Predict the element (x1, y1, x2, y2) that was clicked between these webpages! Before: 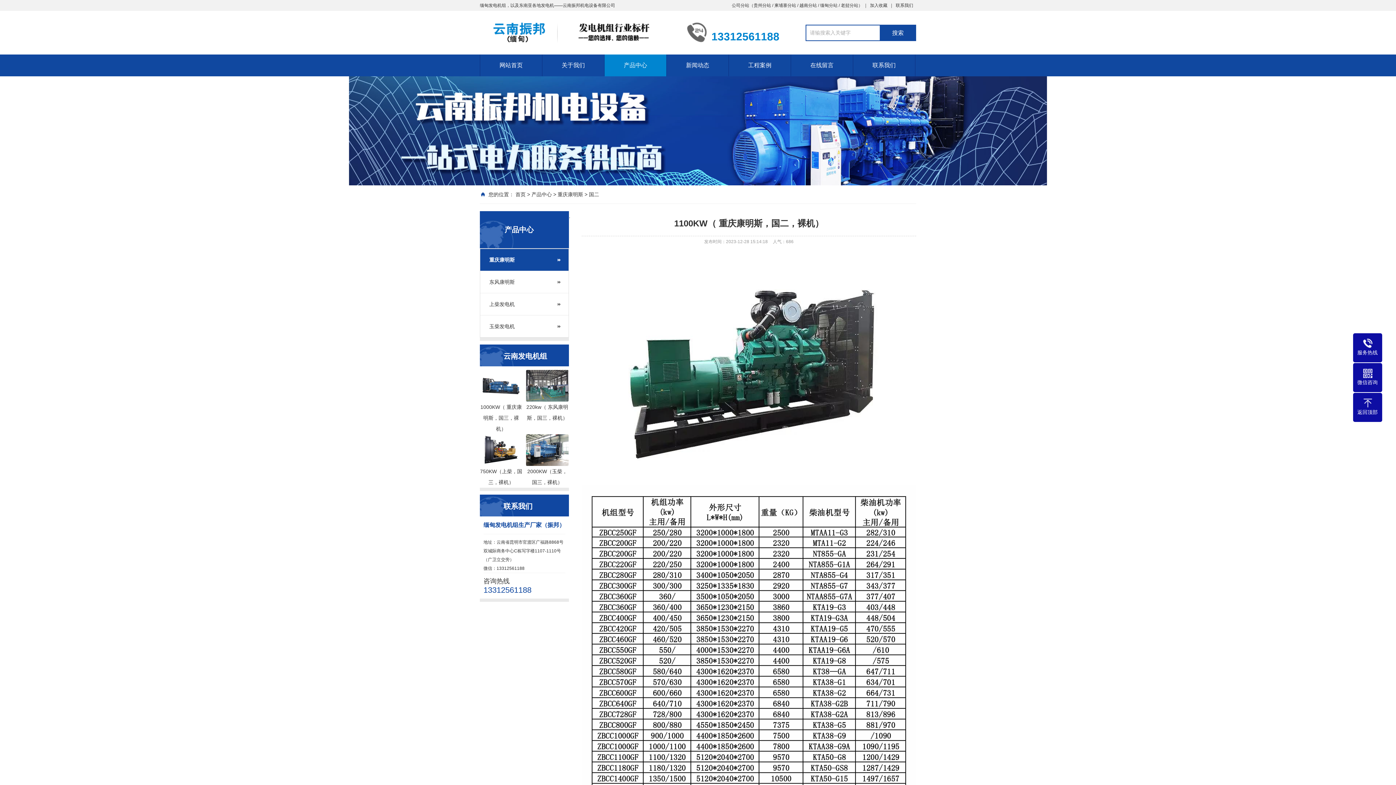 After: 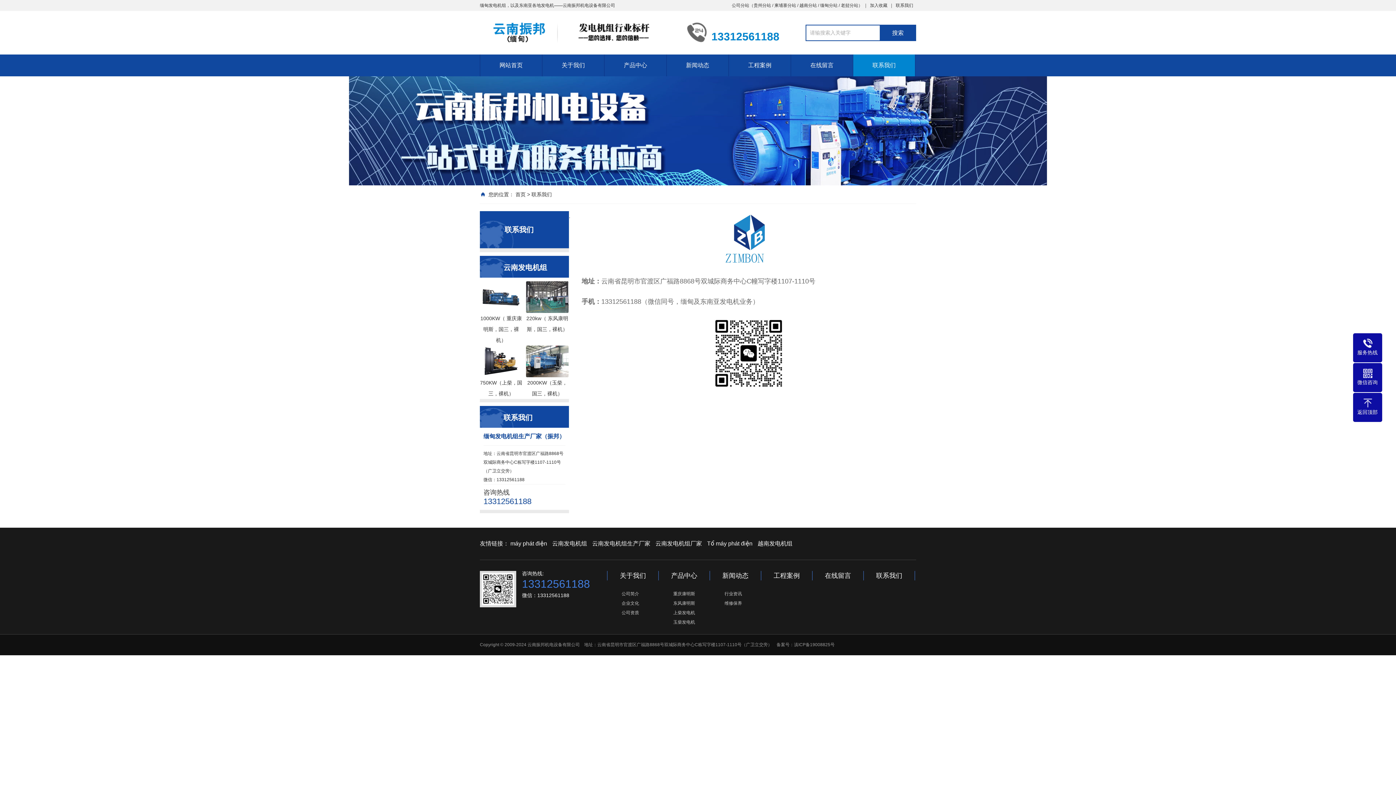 Action: label: 联系我们 bbox: (896, 2, 913, 8)